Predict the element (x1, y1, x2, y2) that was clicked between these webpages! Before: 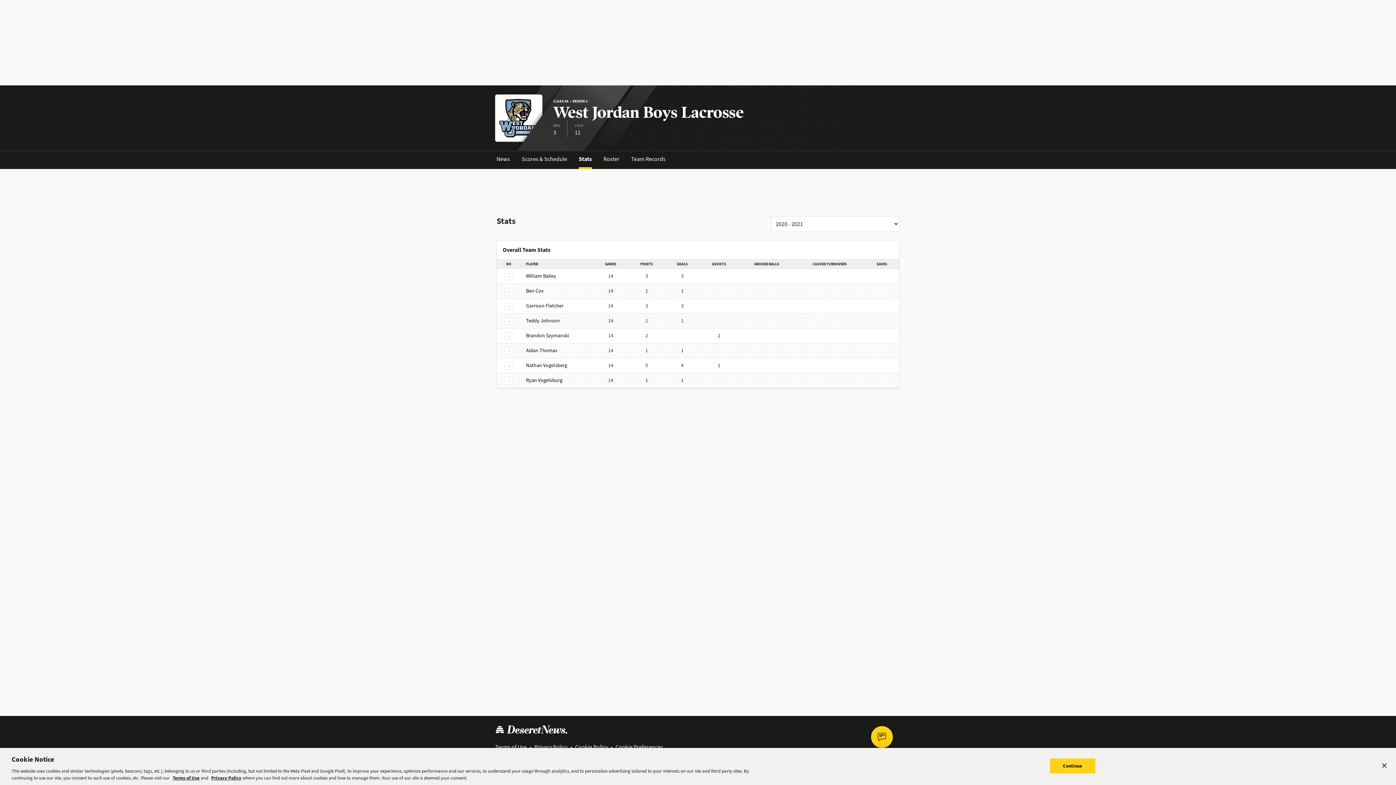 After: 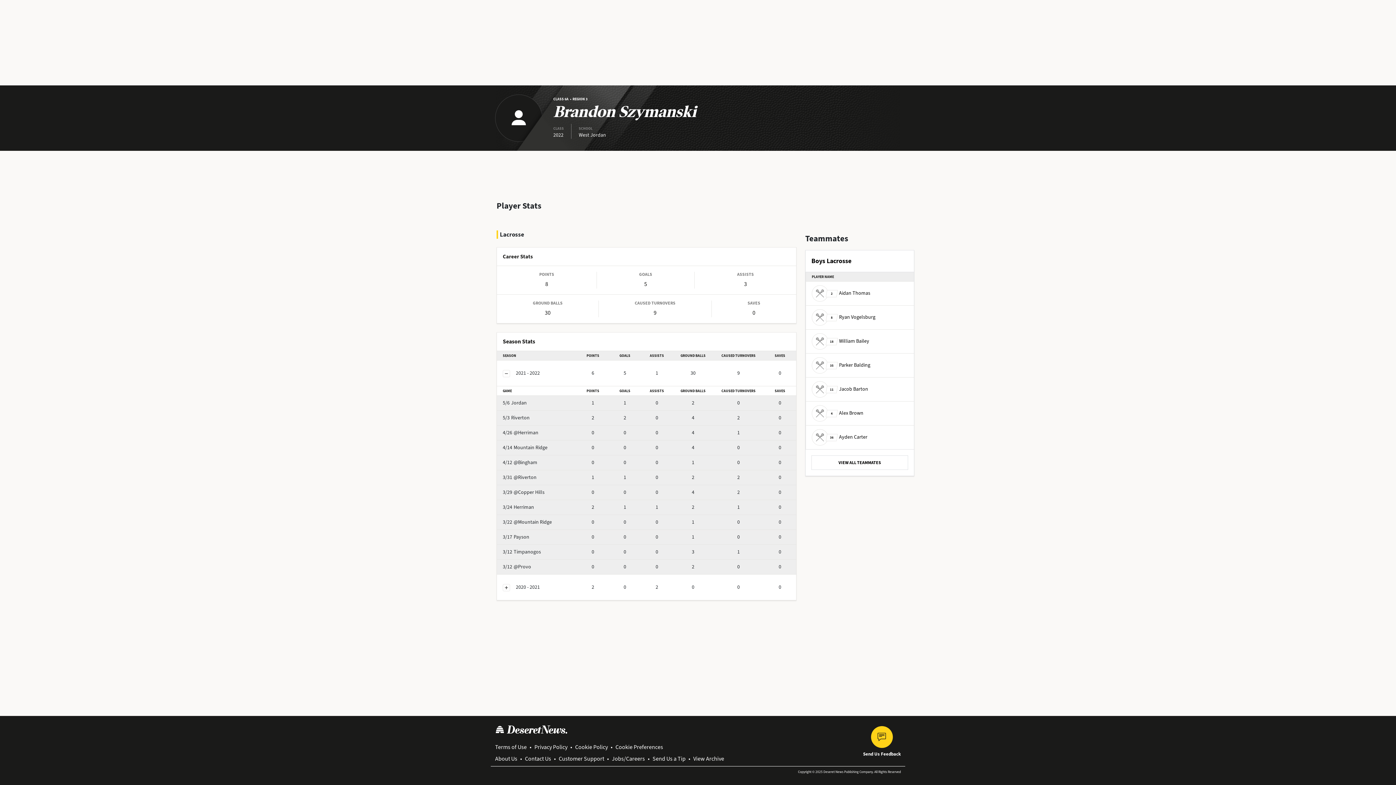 Action: bbox: (526, 328, 569, 343) label: Brandon Szymanski